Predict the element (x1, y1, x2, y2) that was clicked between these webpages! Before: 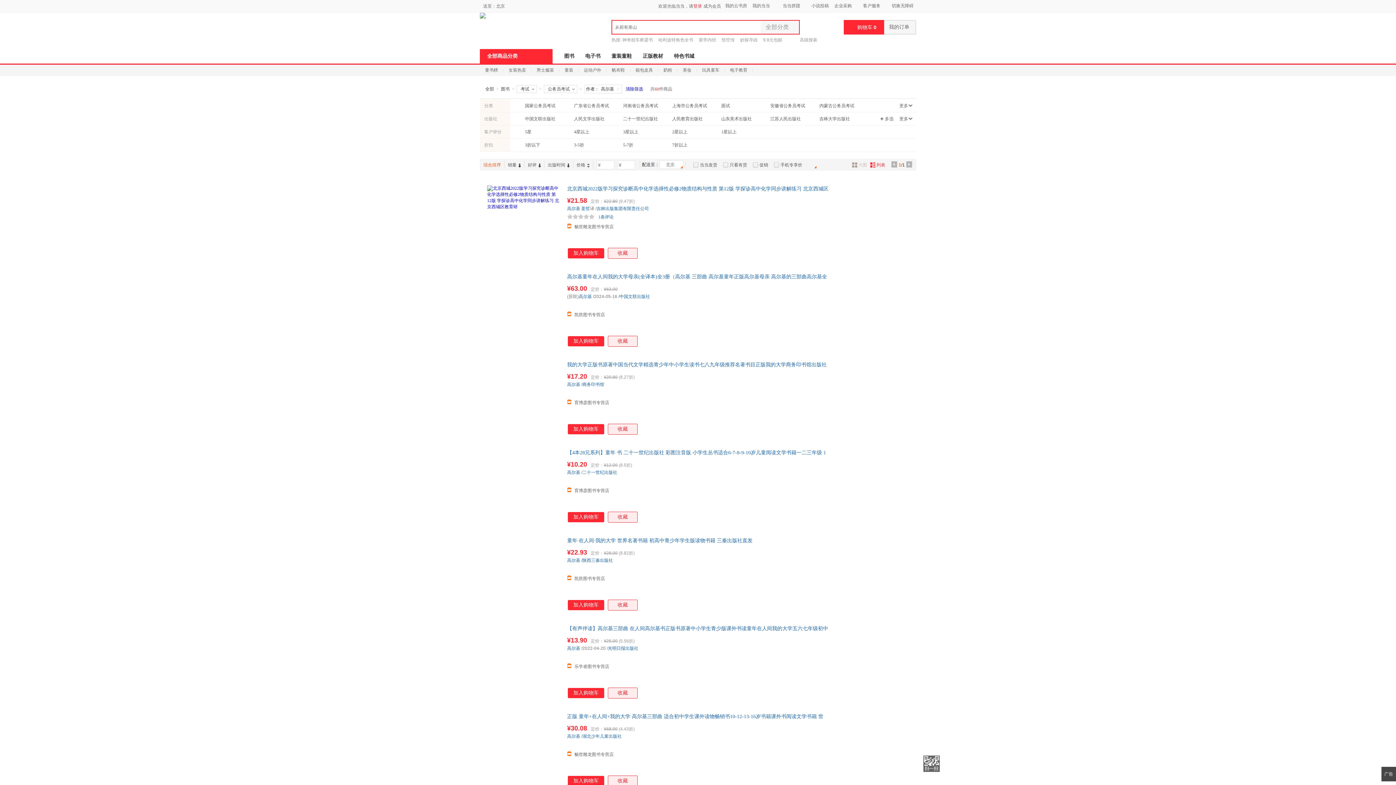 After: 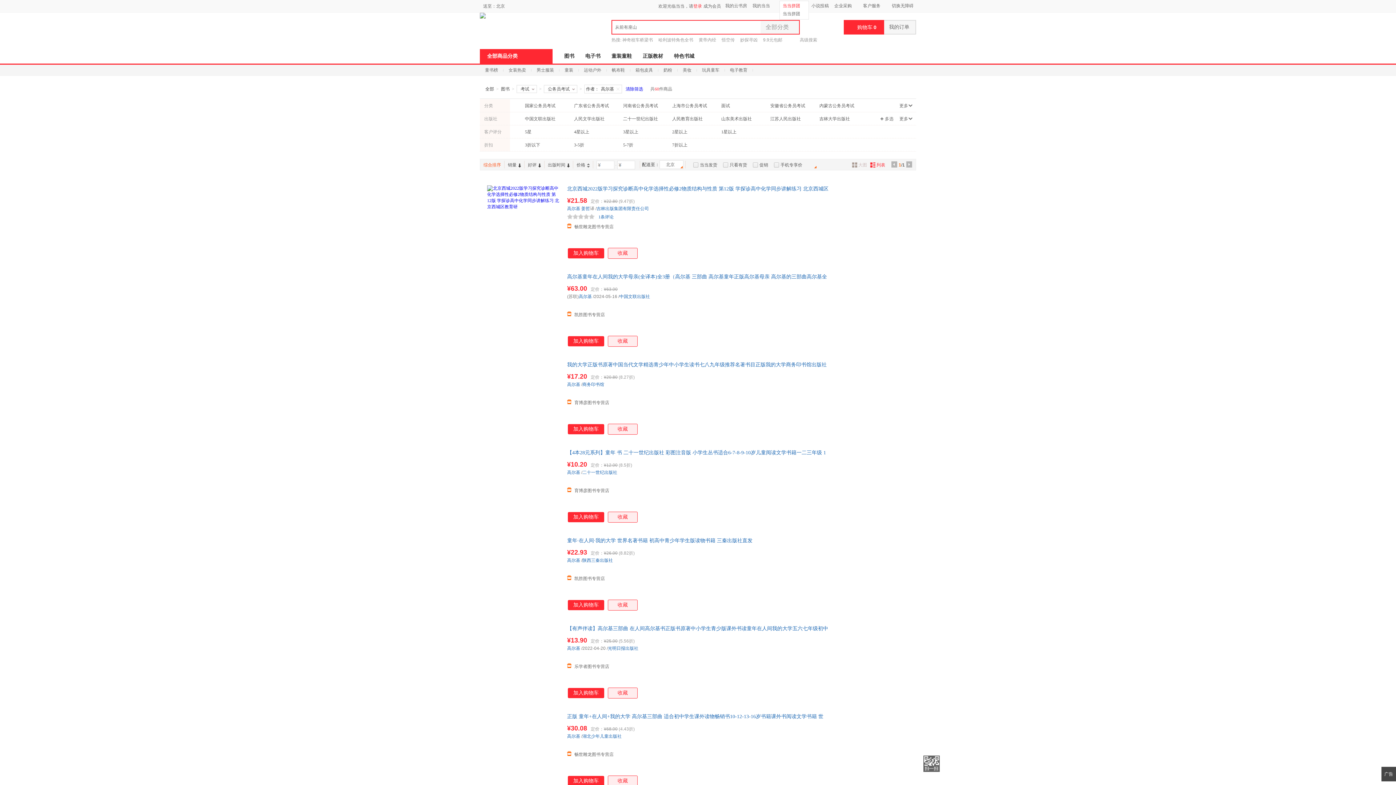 Action: label: 当当拼团 bbox: (780, 2, 808, 9)